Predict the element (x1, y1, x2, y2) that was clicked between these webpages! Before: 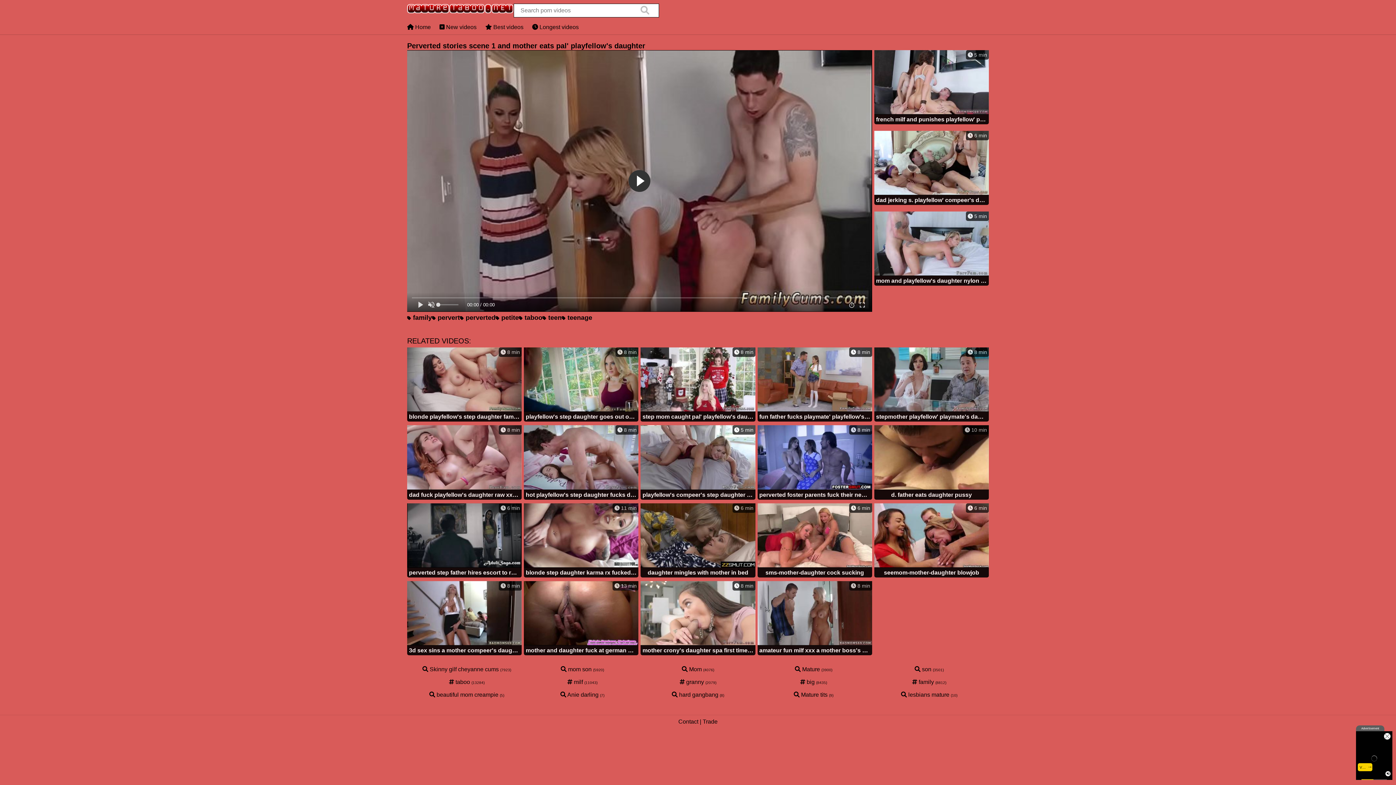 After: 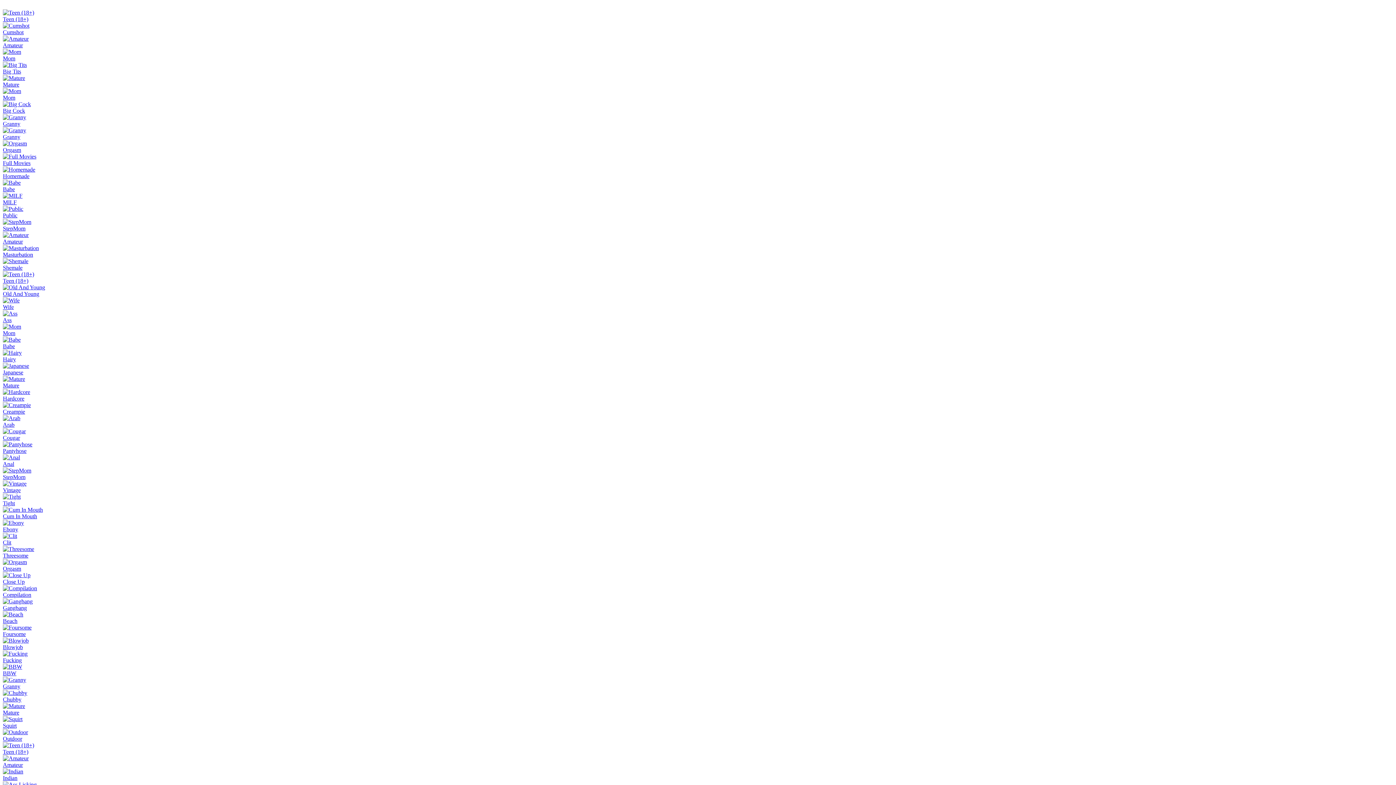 Action: bbox: (794, 692, 827, 698) label:  Mature tits